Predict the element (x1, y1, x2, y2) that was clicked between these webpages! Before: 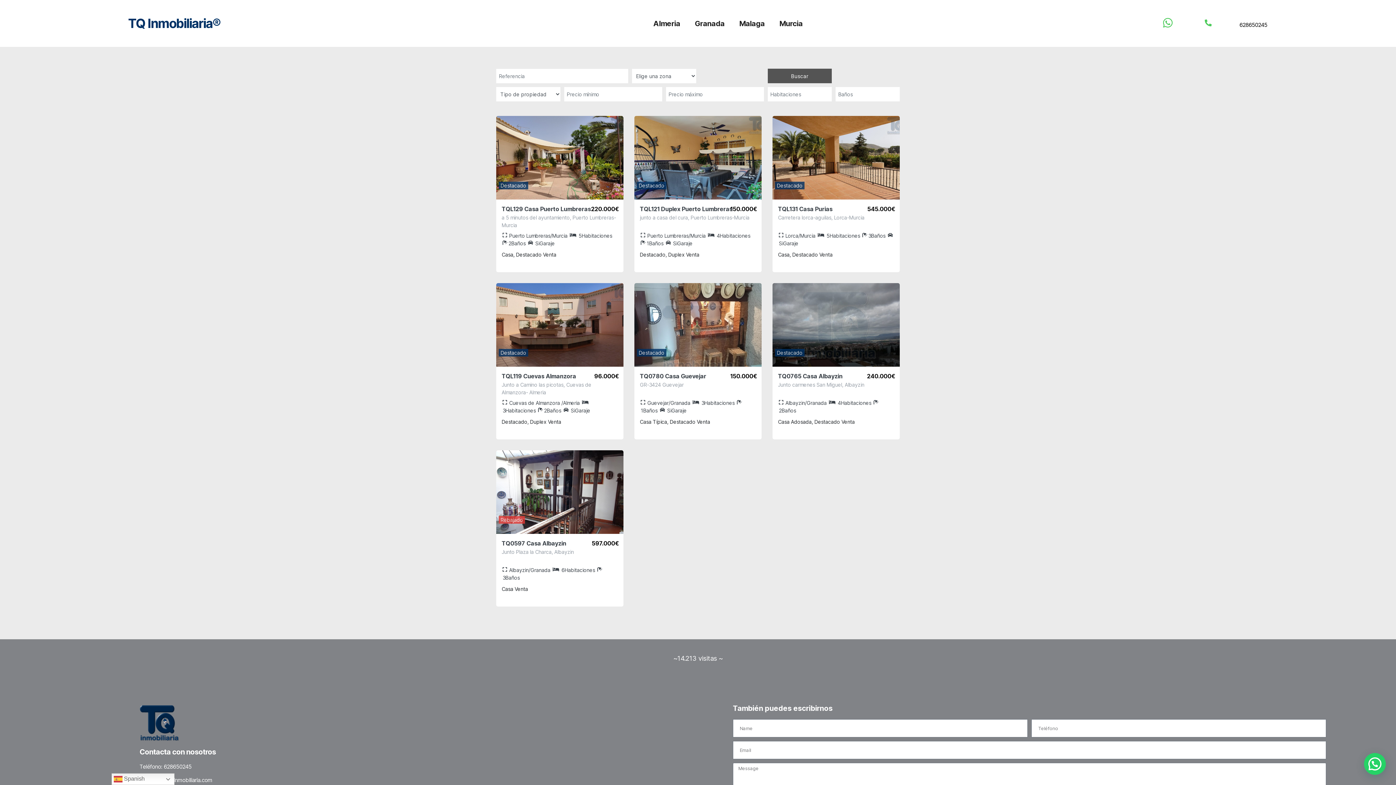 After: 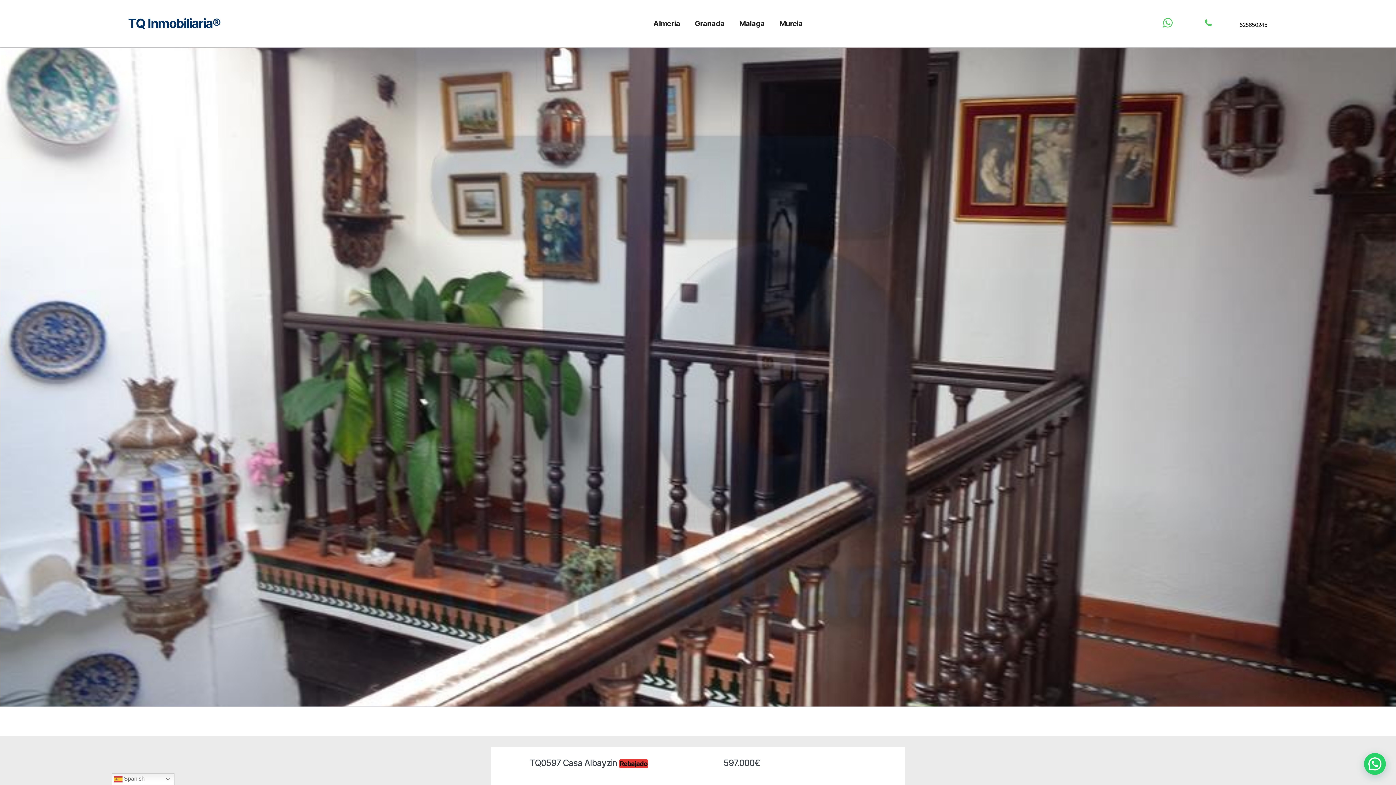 Action: bbox: (496, 450, 623, 534)